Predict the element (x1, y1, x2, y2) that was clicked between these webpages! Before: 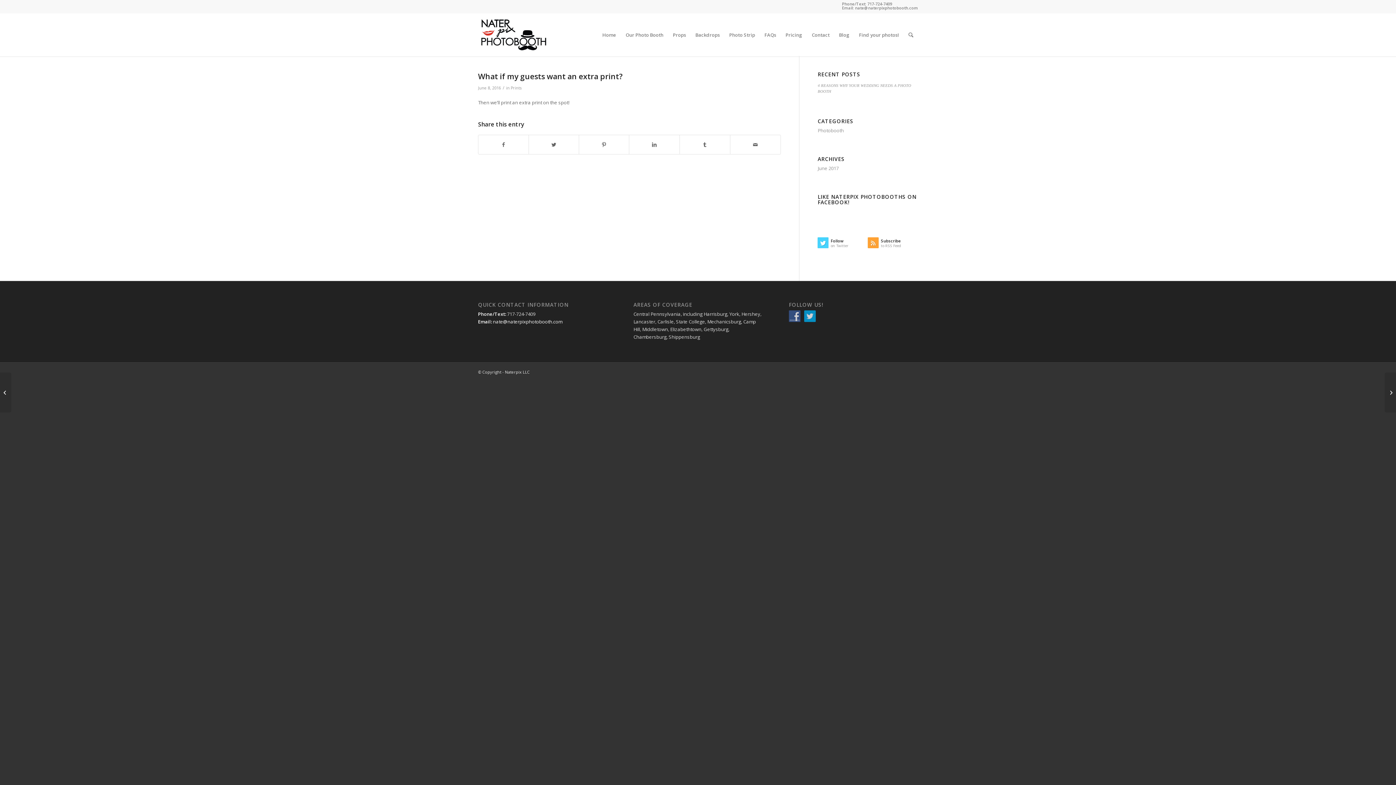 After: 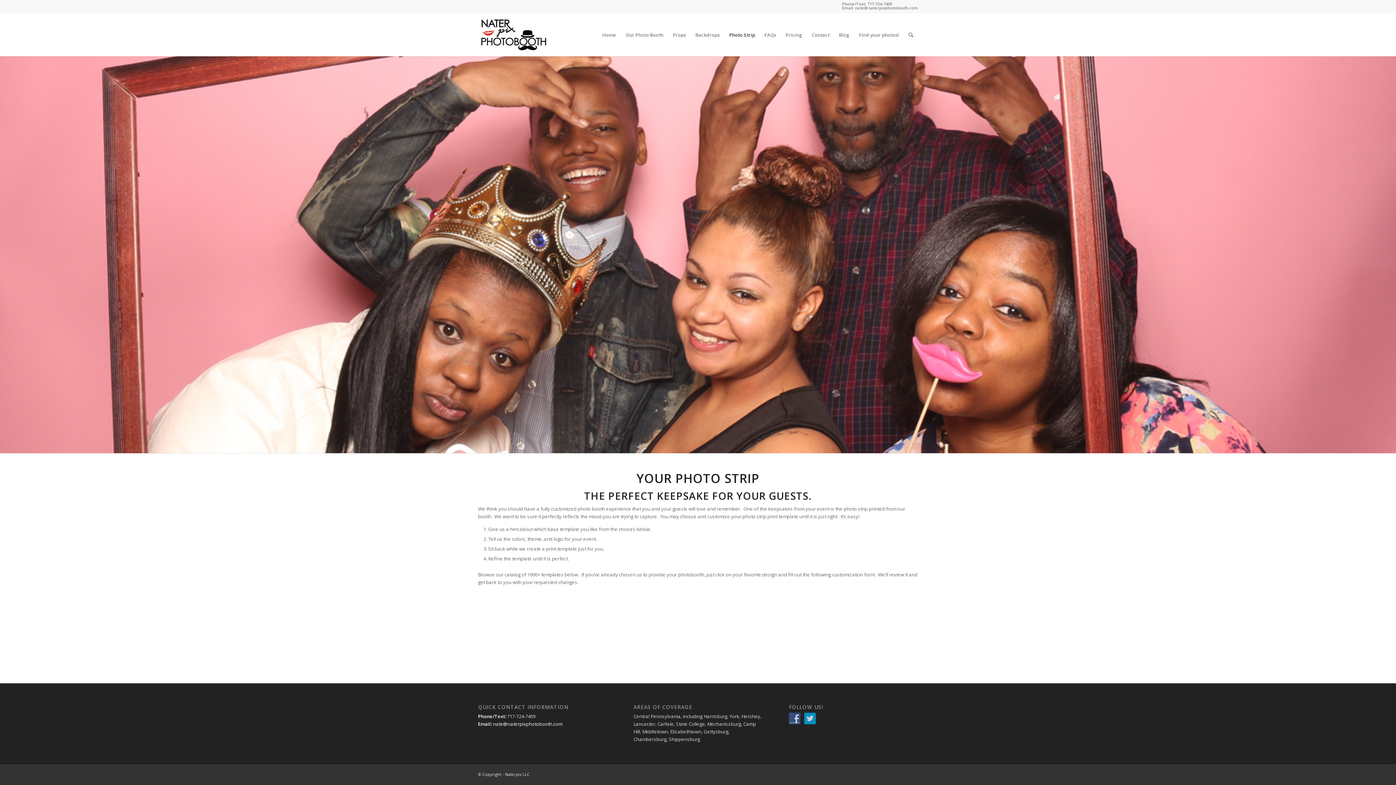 Action: bbox: (724, 13, 760, 56) label: Photo Strip